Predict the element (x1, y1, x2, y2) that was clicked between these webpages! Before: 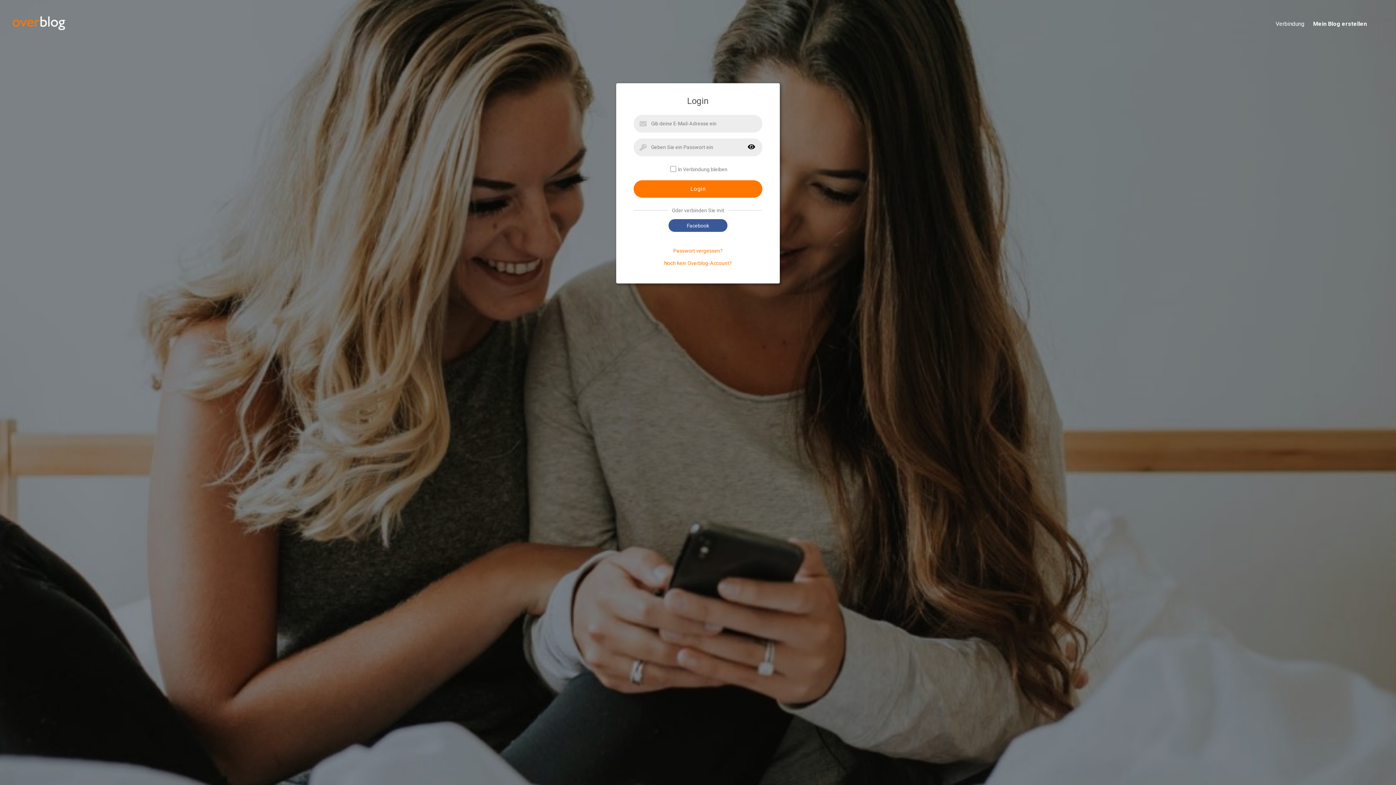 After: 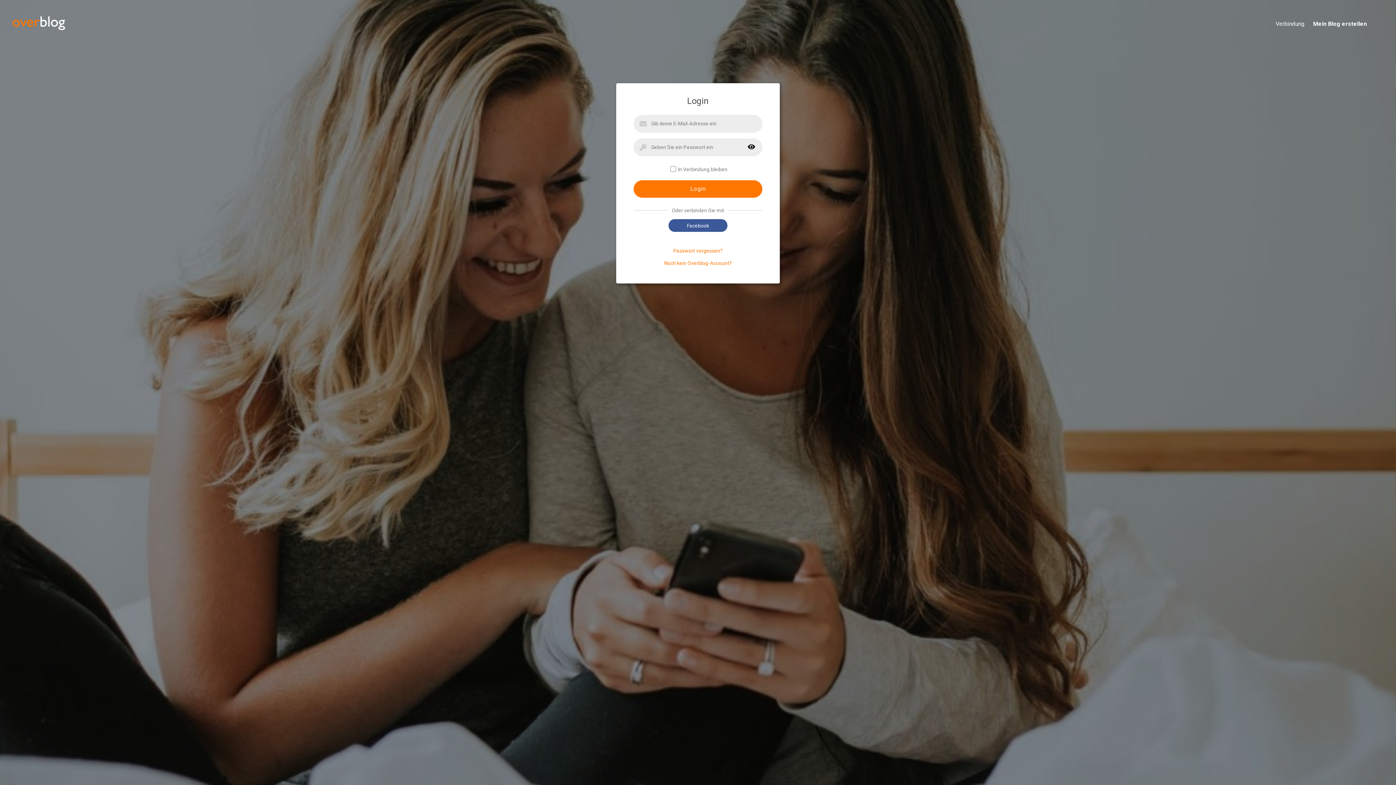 Action: label: Verbindung bbox: (1267, 20, 1304, 28)